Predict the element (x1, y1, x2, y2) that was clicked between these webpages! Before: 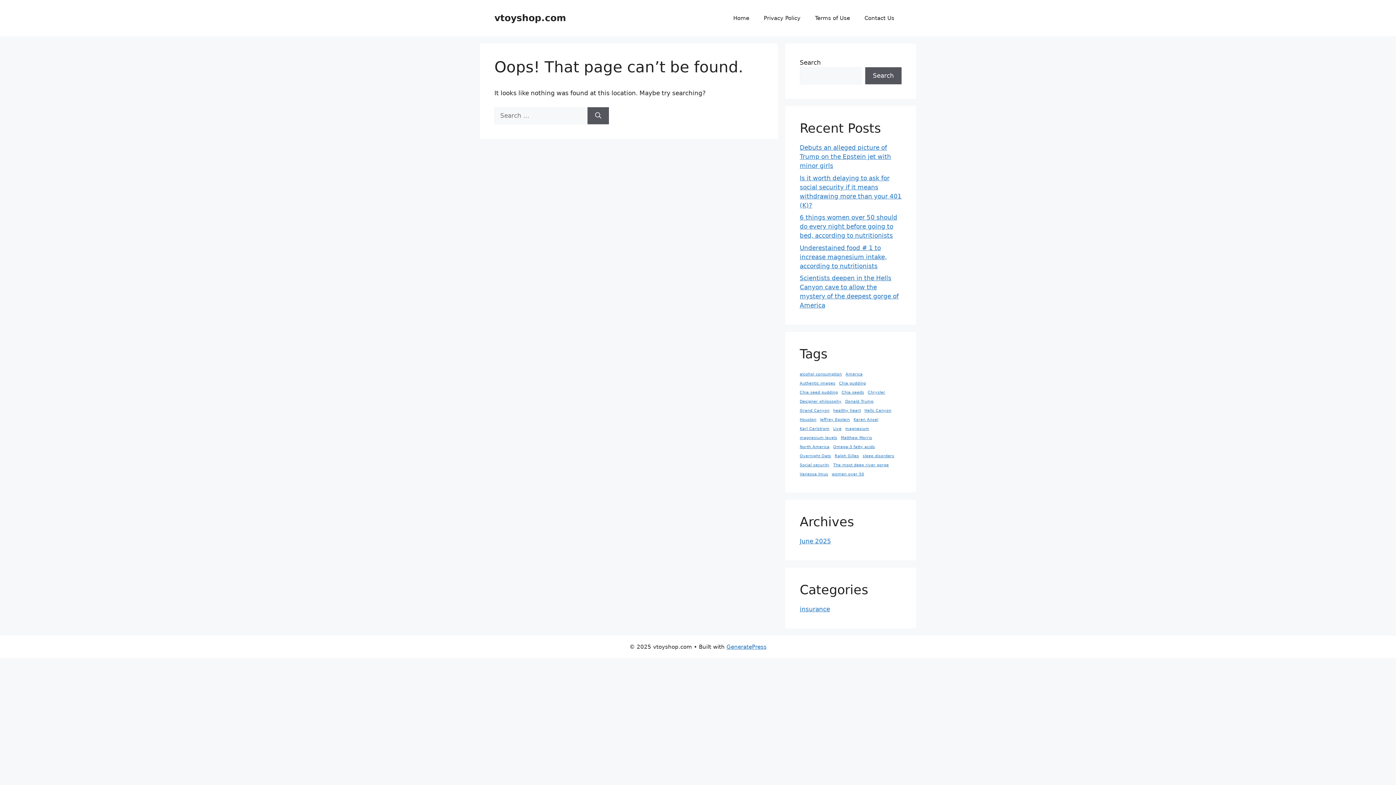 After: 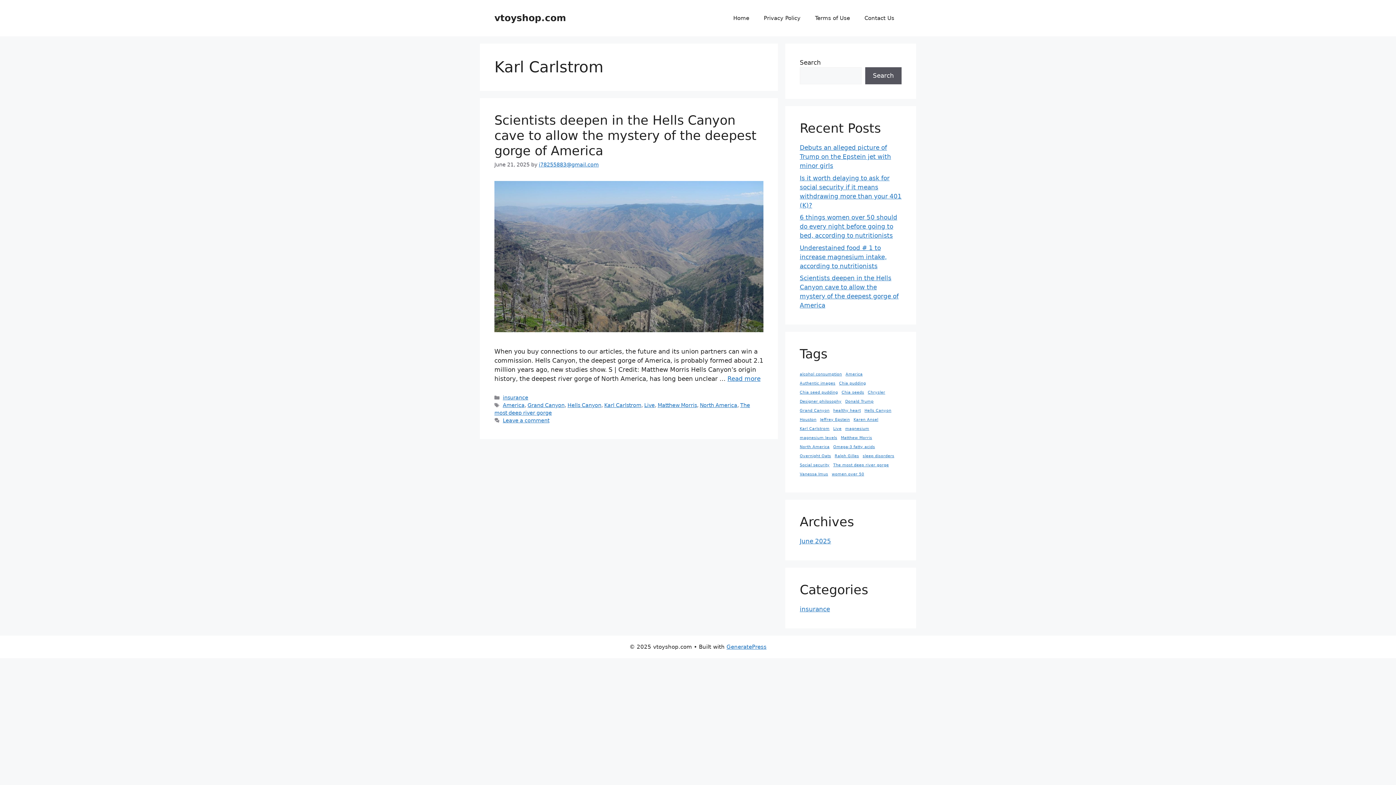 Action: label: Karl Carlstrom (1 item) bbox: (800, 426, 829, 432)